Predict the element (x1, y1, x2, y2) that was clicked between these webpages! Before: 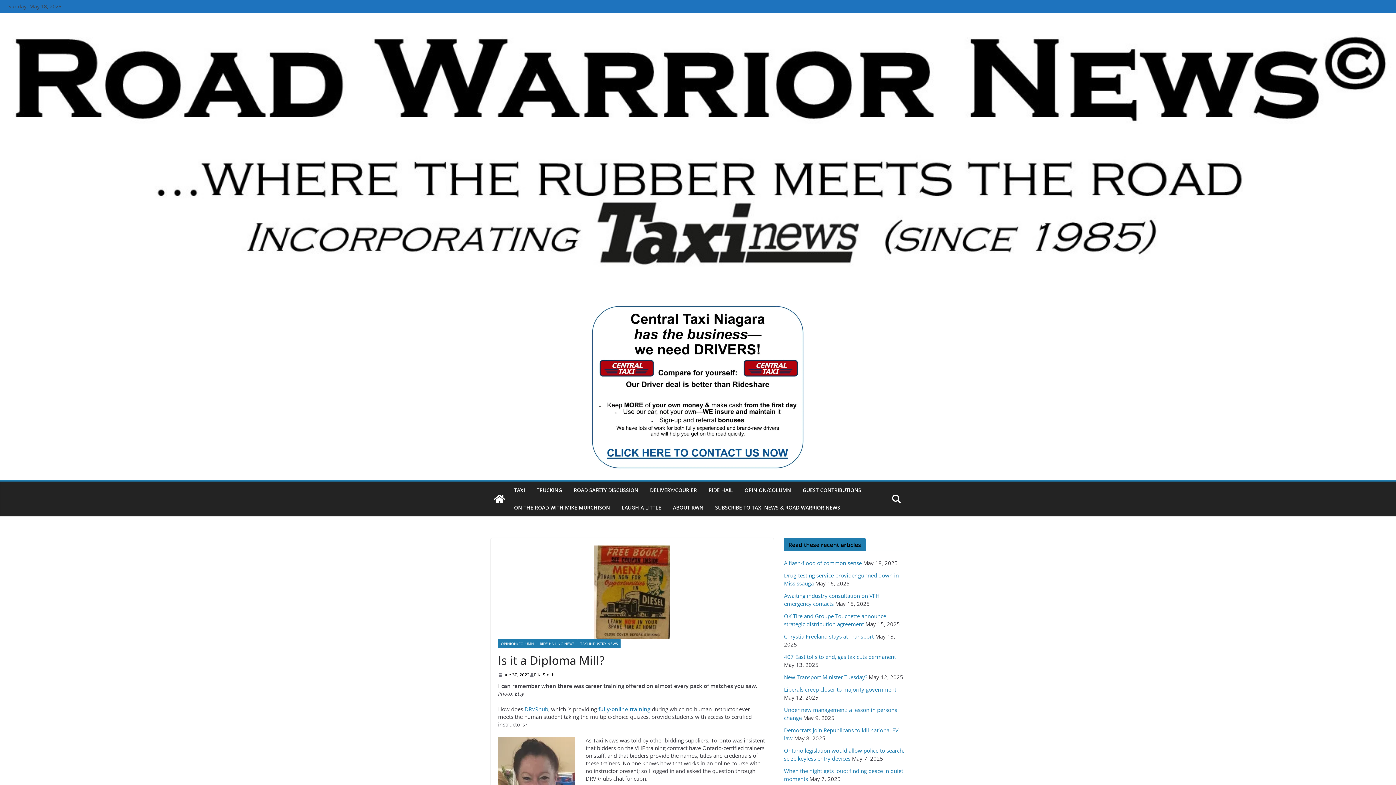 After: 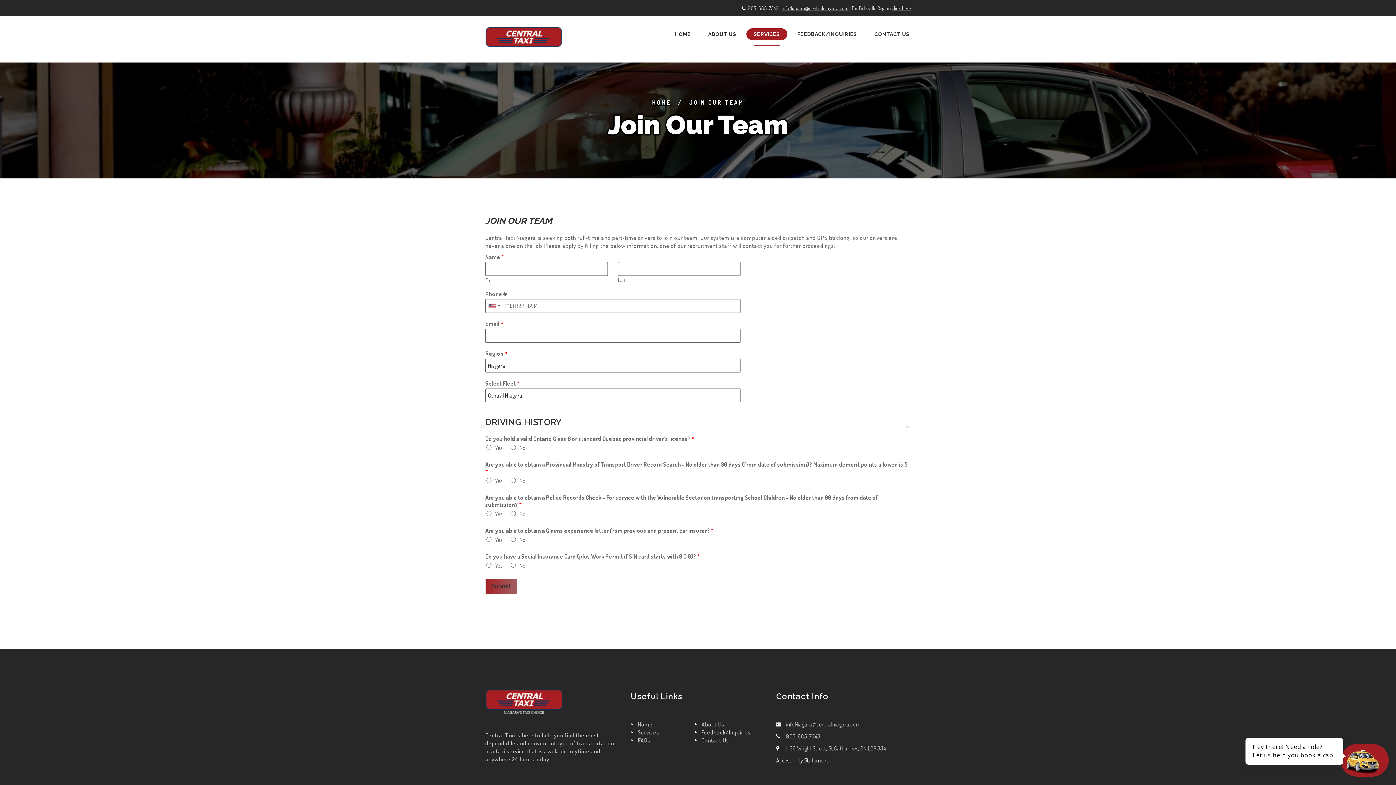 Action: bbox: (589, 303, 807, 471)